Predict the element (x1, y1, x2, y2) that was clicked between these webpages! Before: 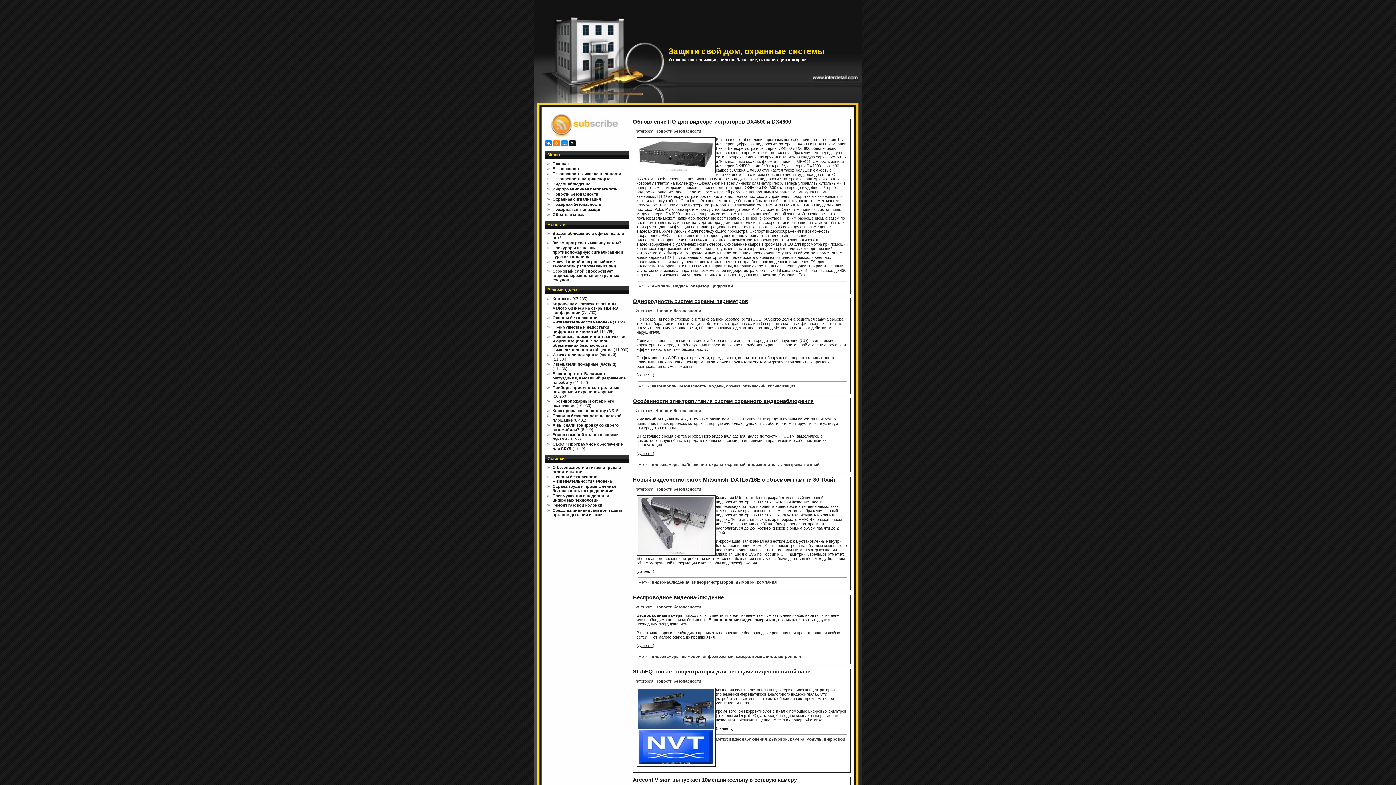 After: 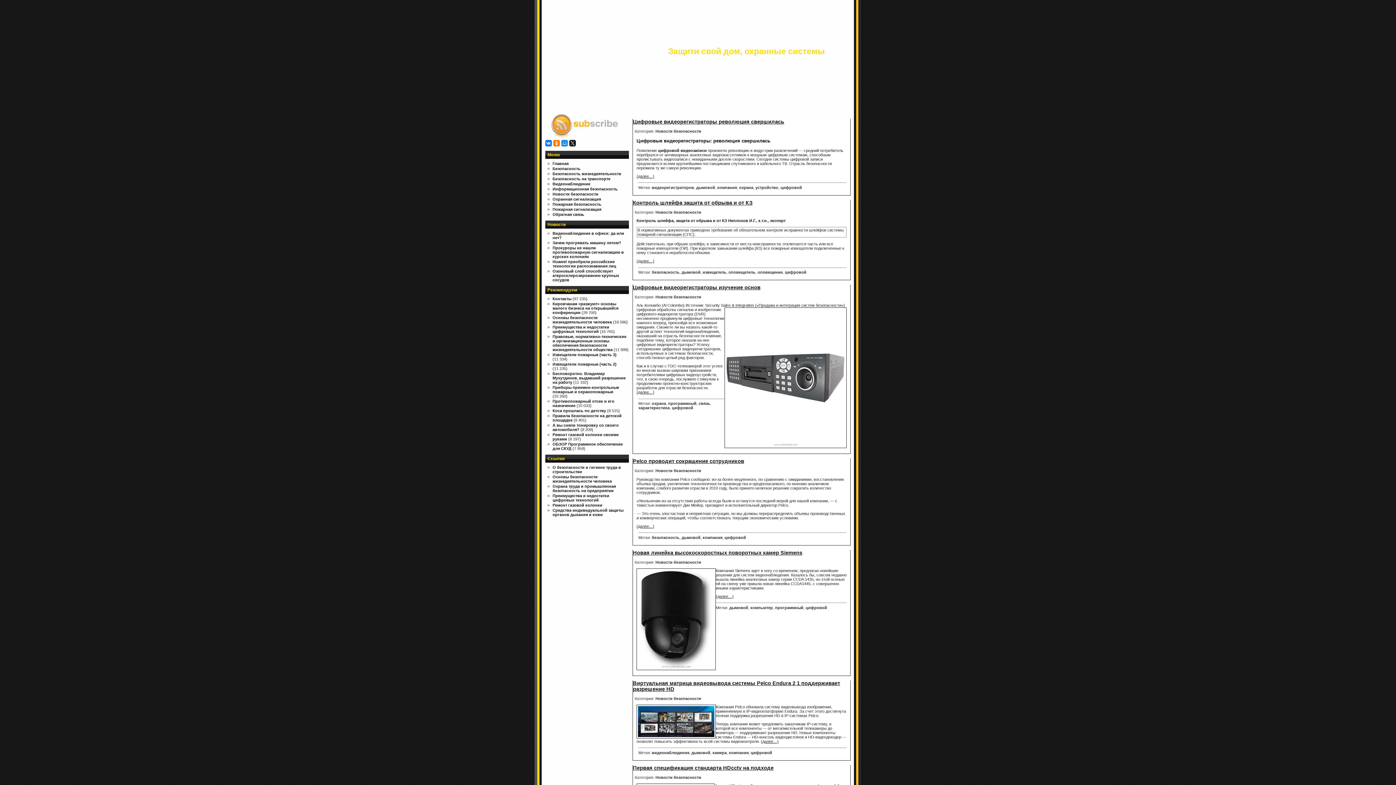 Action: label: цифровой bbox: (824, 737, 845, 741)